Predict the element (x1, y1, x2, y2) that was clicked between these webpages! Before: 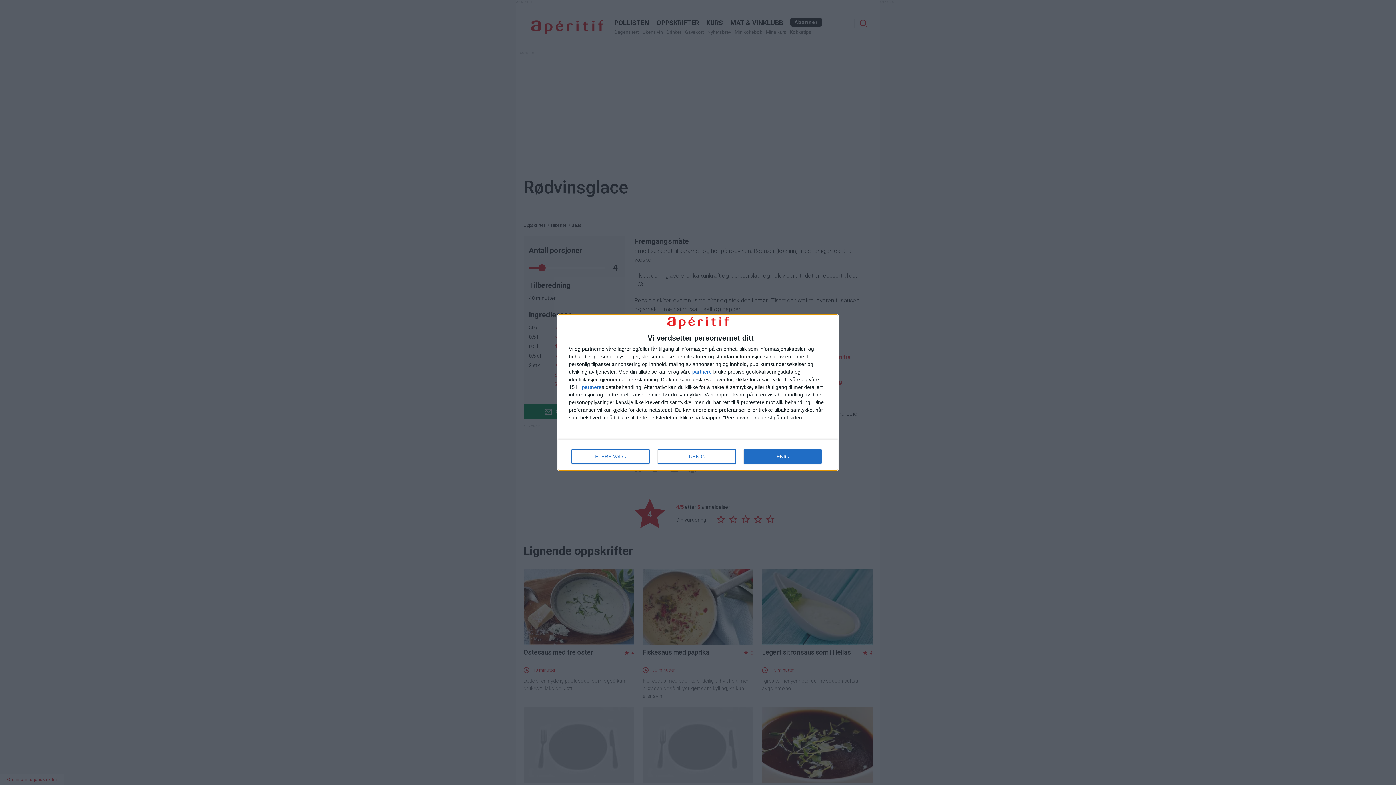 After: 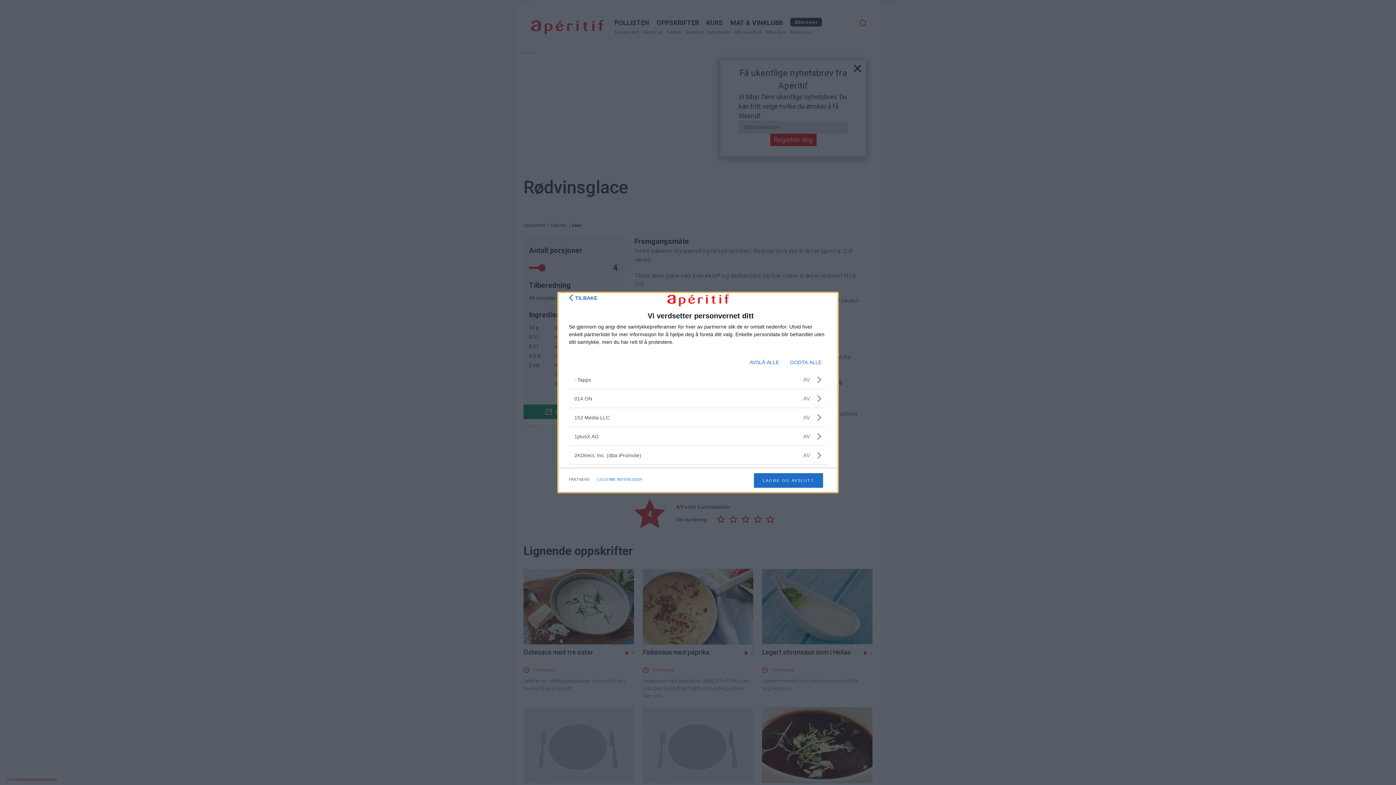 Action: bbox: (692, 369, 712, 374) label: partnere